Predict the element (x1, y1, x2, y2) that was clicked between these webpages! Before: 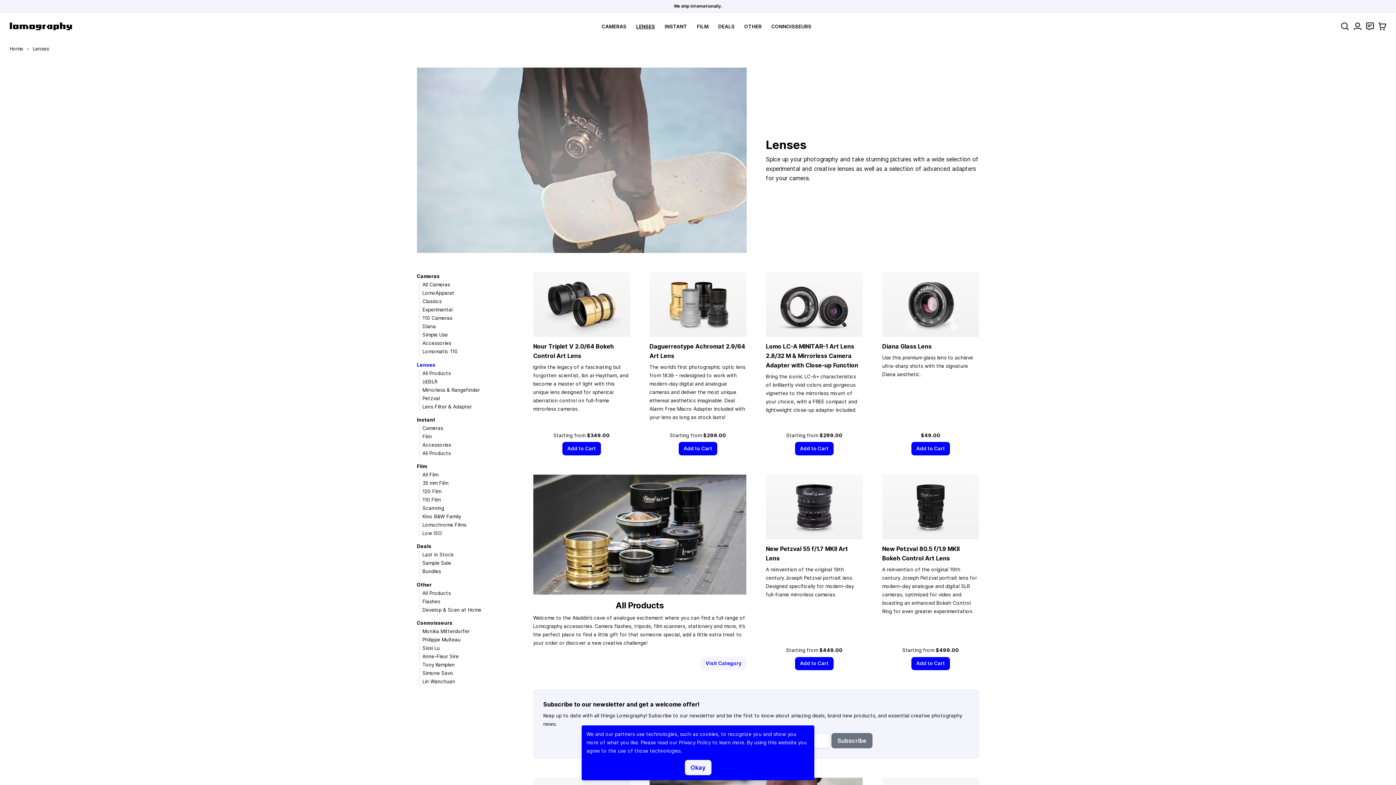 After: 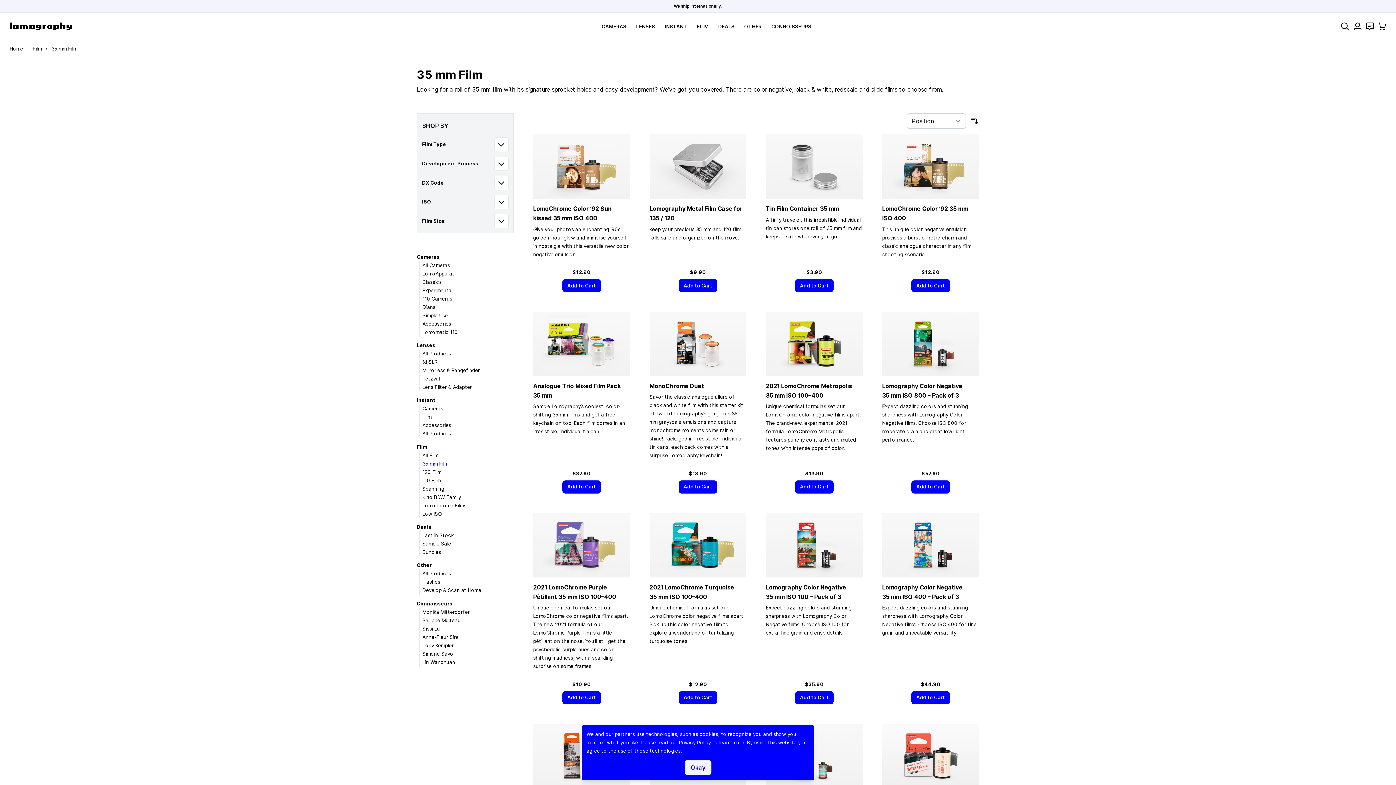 Action: label: 35 mm Film bbox: (422, 480, 448, 486)